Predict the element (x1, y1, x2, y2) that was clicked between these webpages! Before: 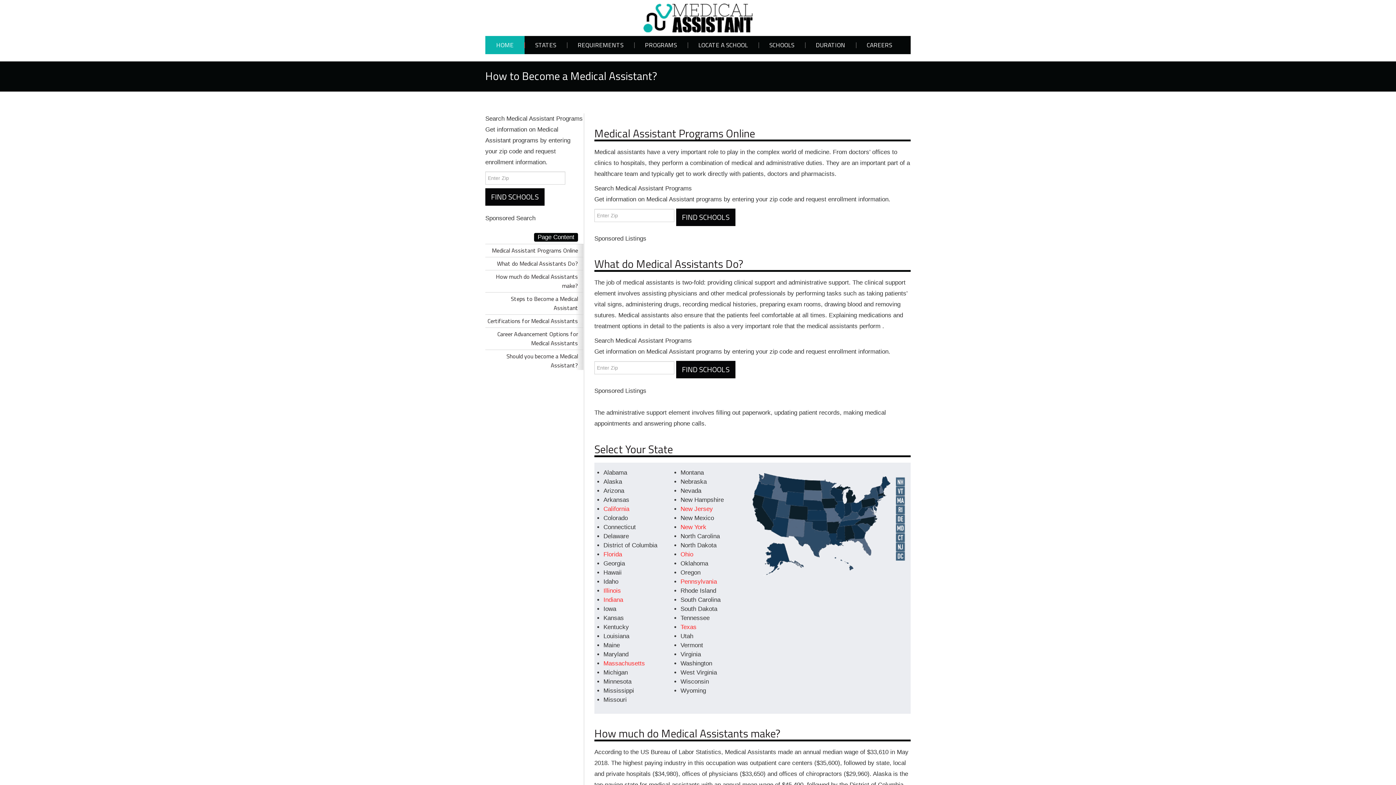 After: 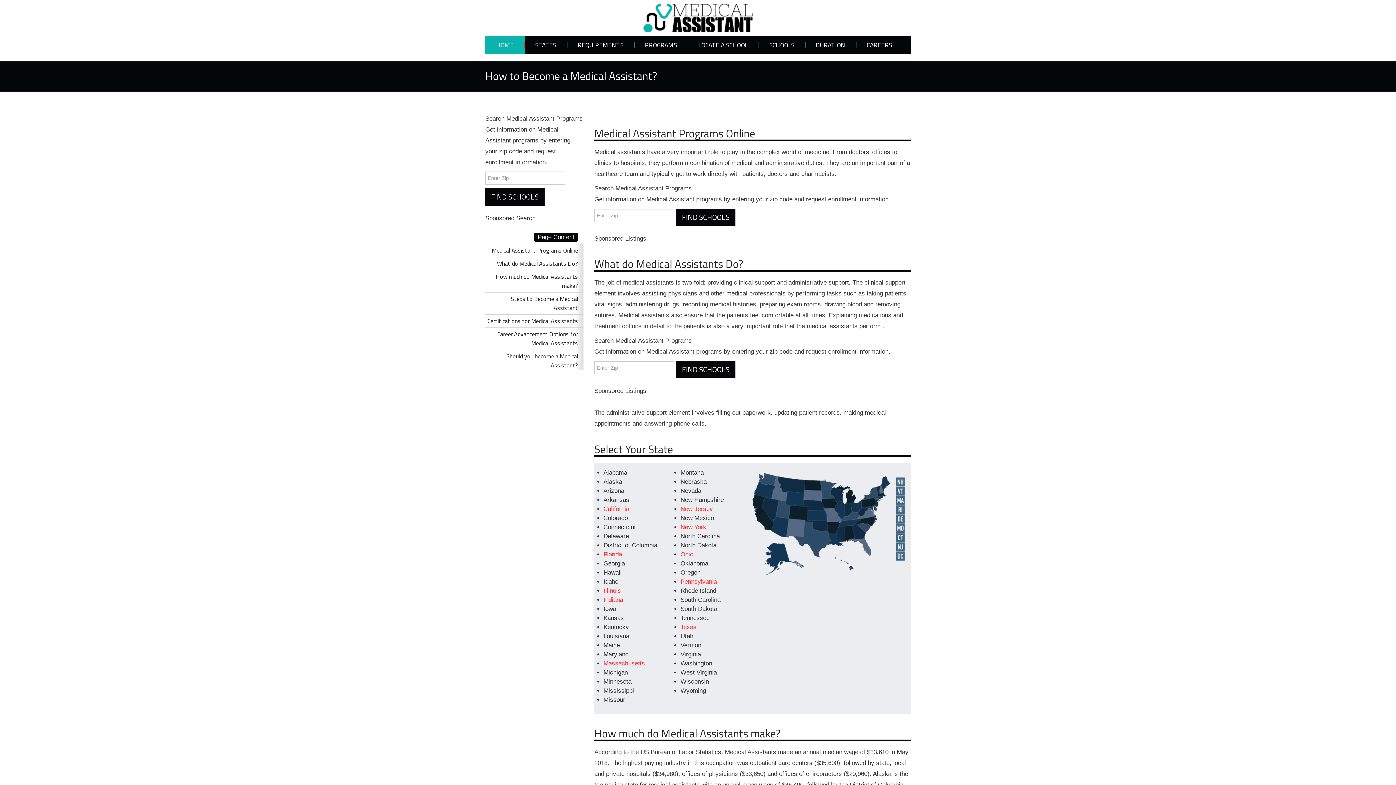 Action: label: Pennsylvania bbox: (680, 578, 717, 585)